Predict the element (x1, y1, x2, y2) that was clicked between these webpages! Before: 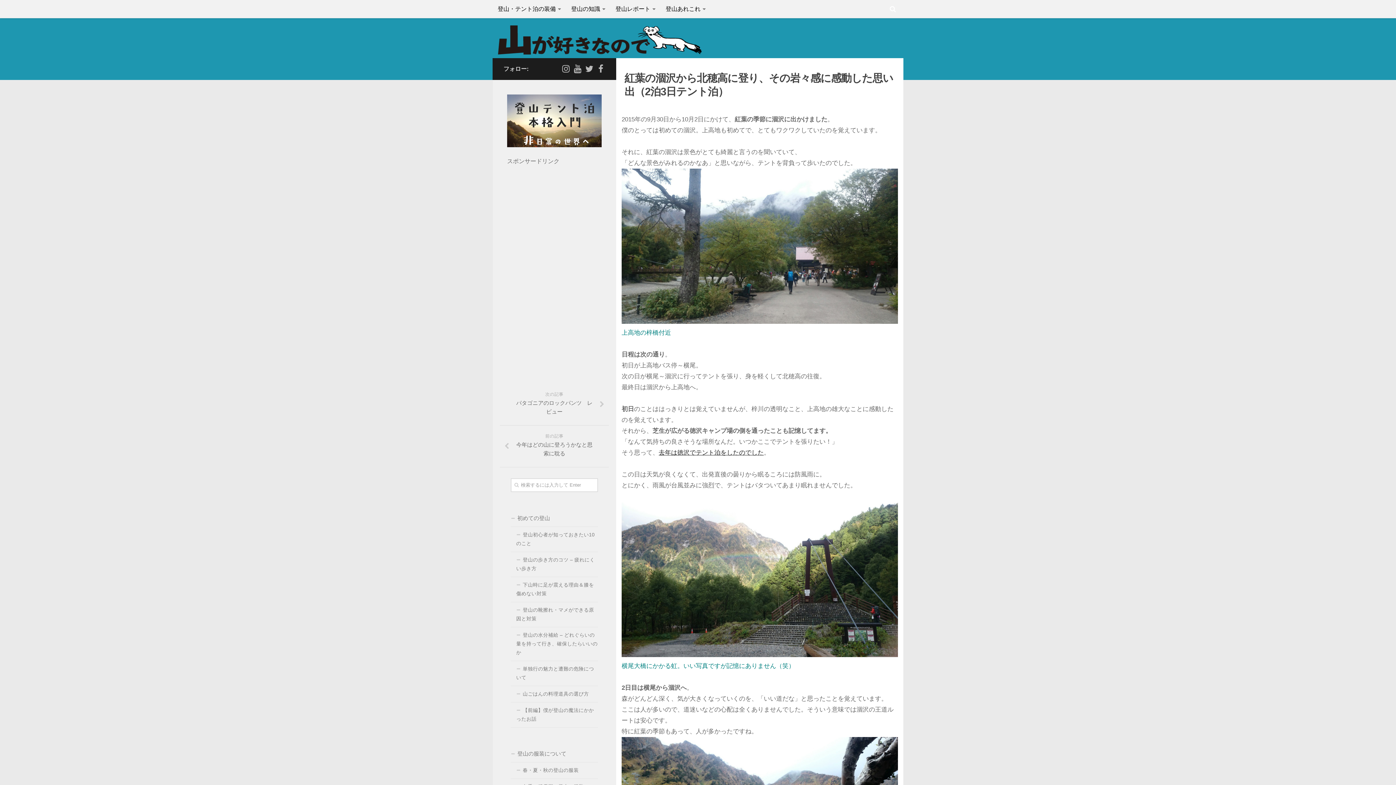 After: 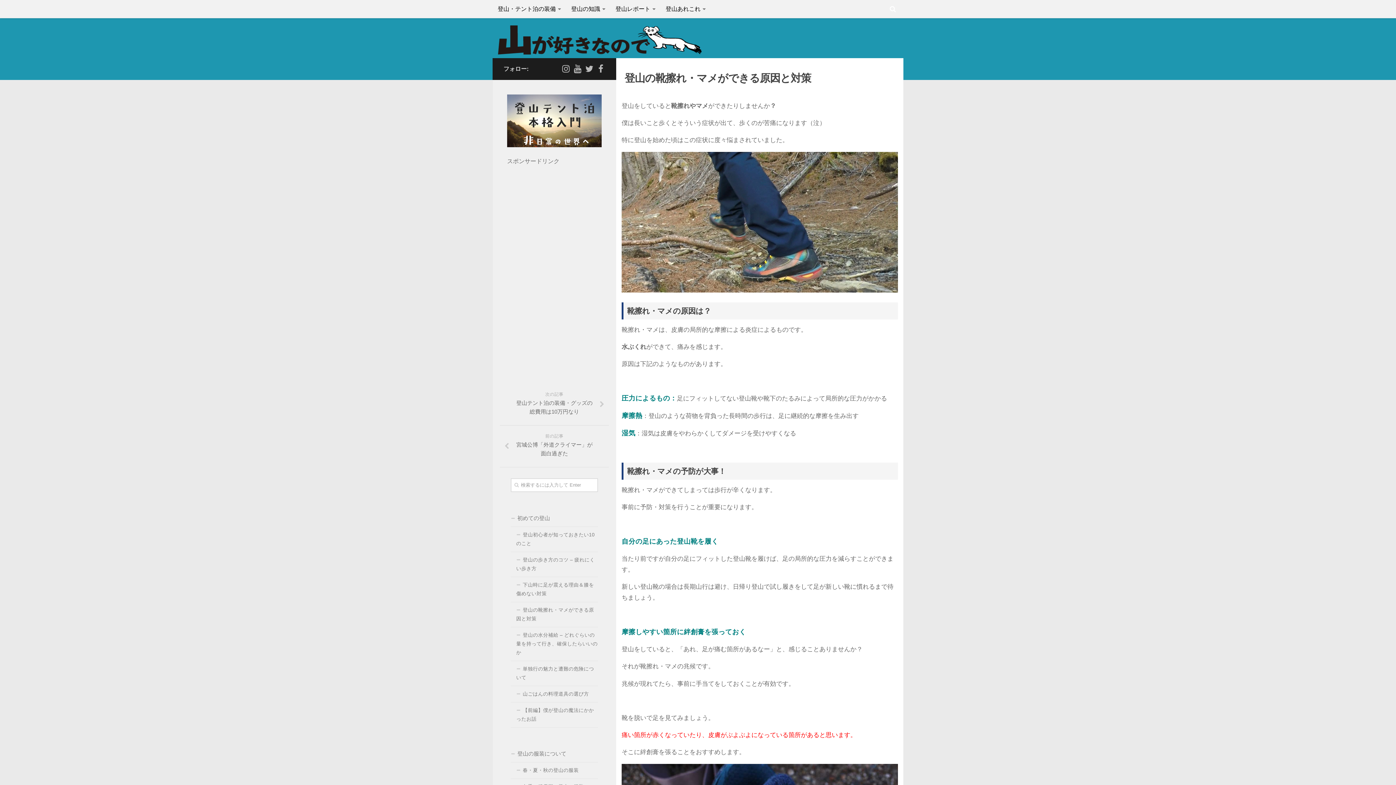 Action: bbox: (510, 602, 598, 627) label: 登山の靴擦れ・マメができる原因と対策